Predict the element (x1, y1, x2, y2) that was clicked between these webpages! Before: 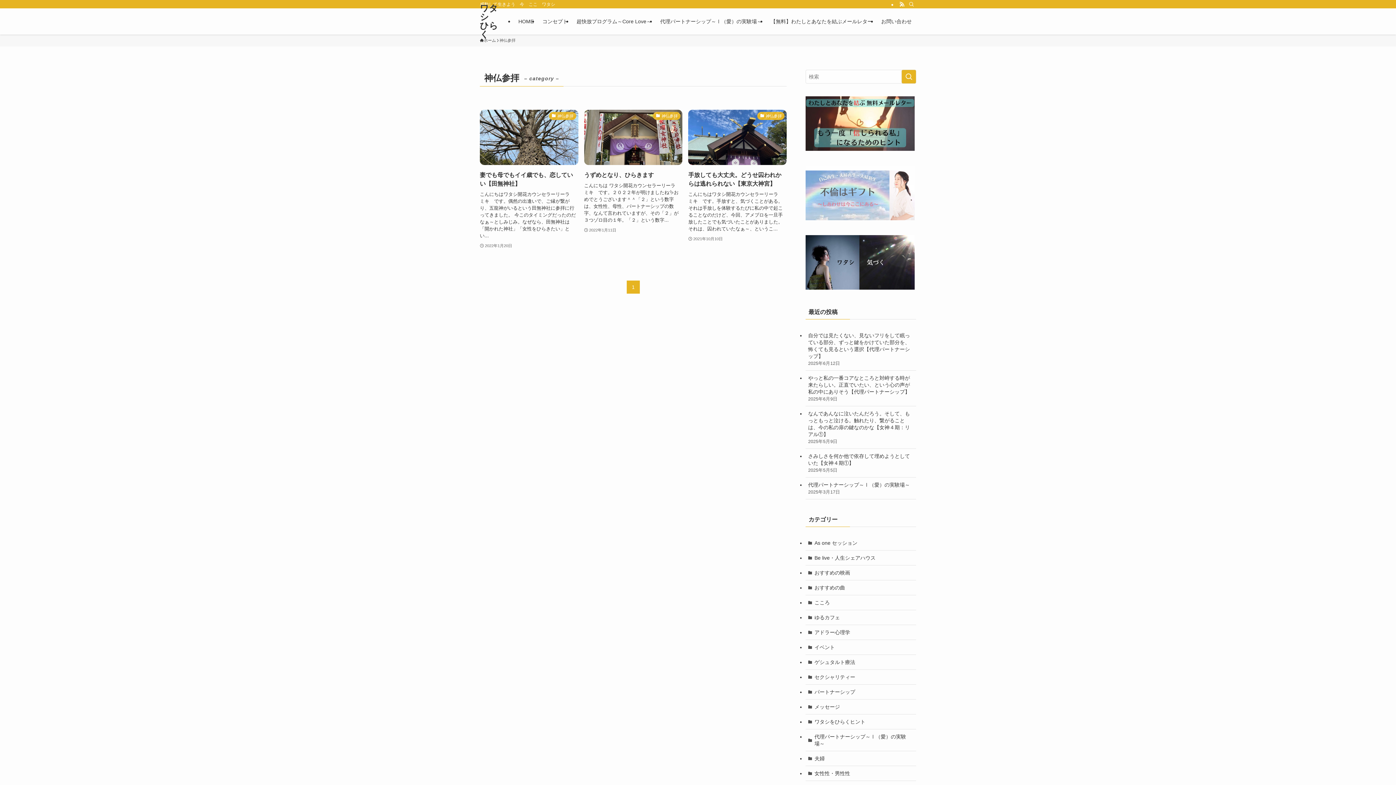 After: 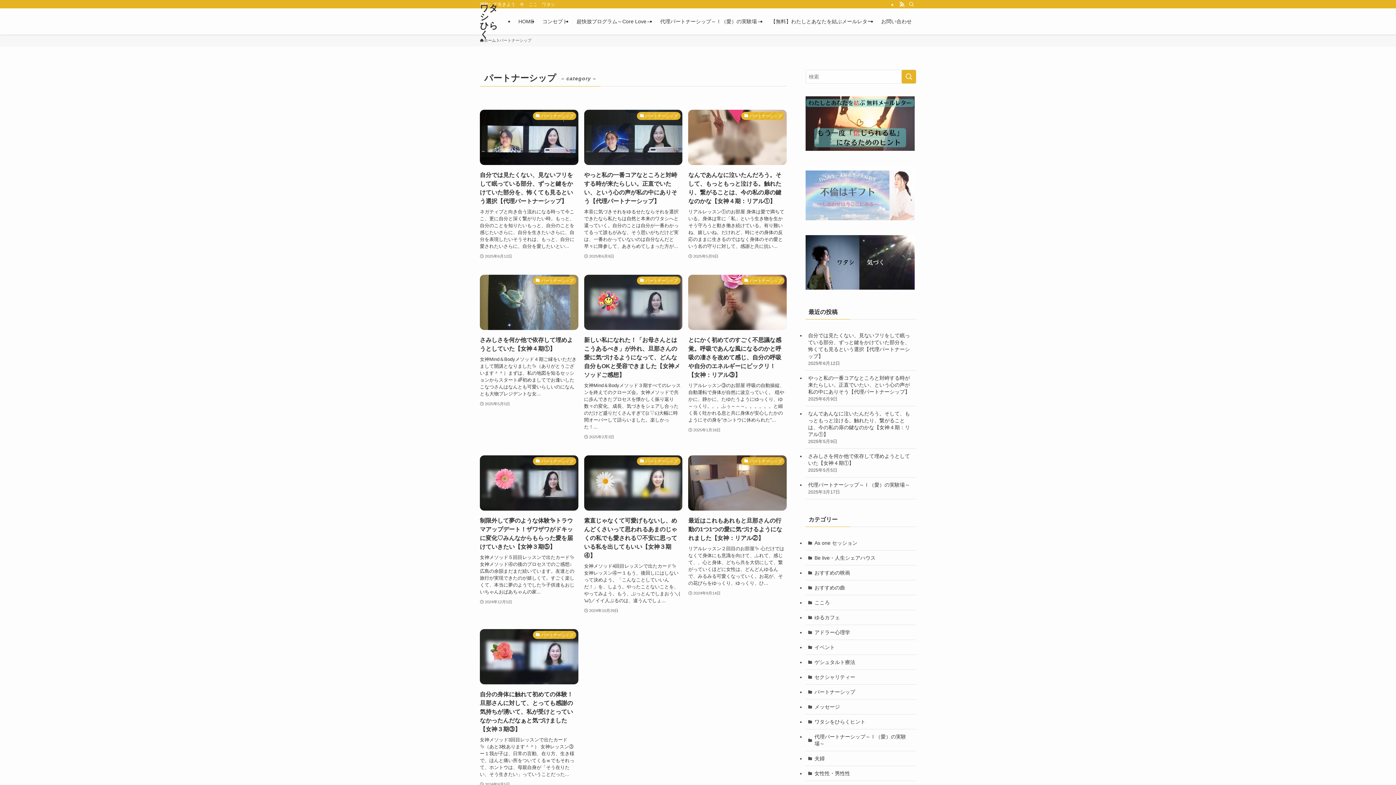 Action: label: パートナーシップ bbox: (805, 685, 916, 700)